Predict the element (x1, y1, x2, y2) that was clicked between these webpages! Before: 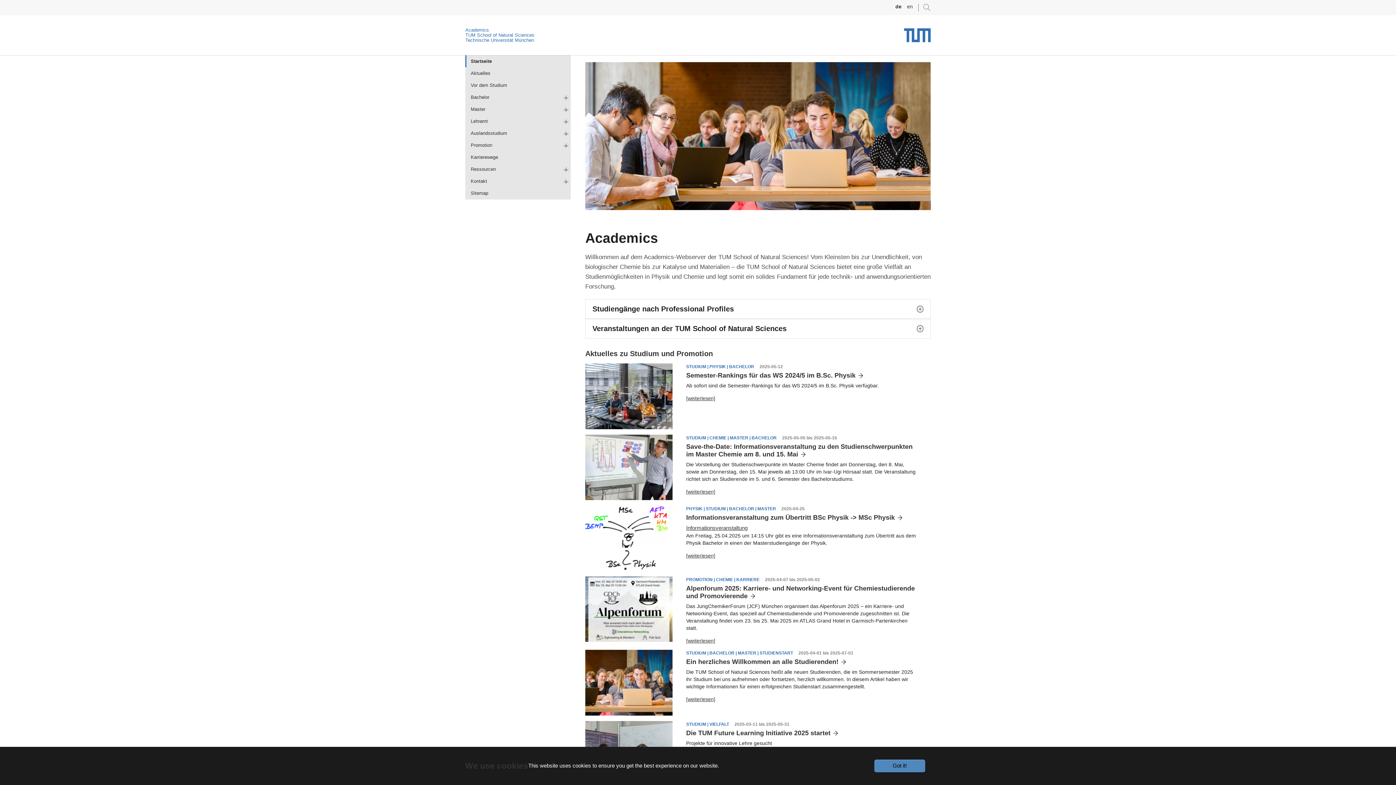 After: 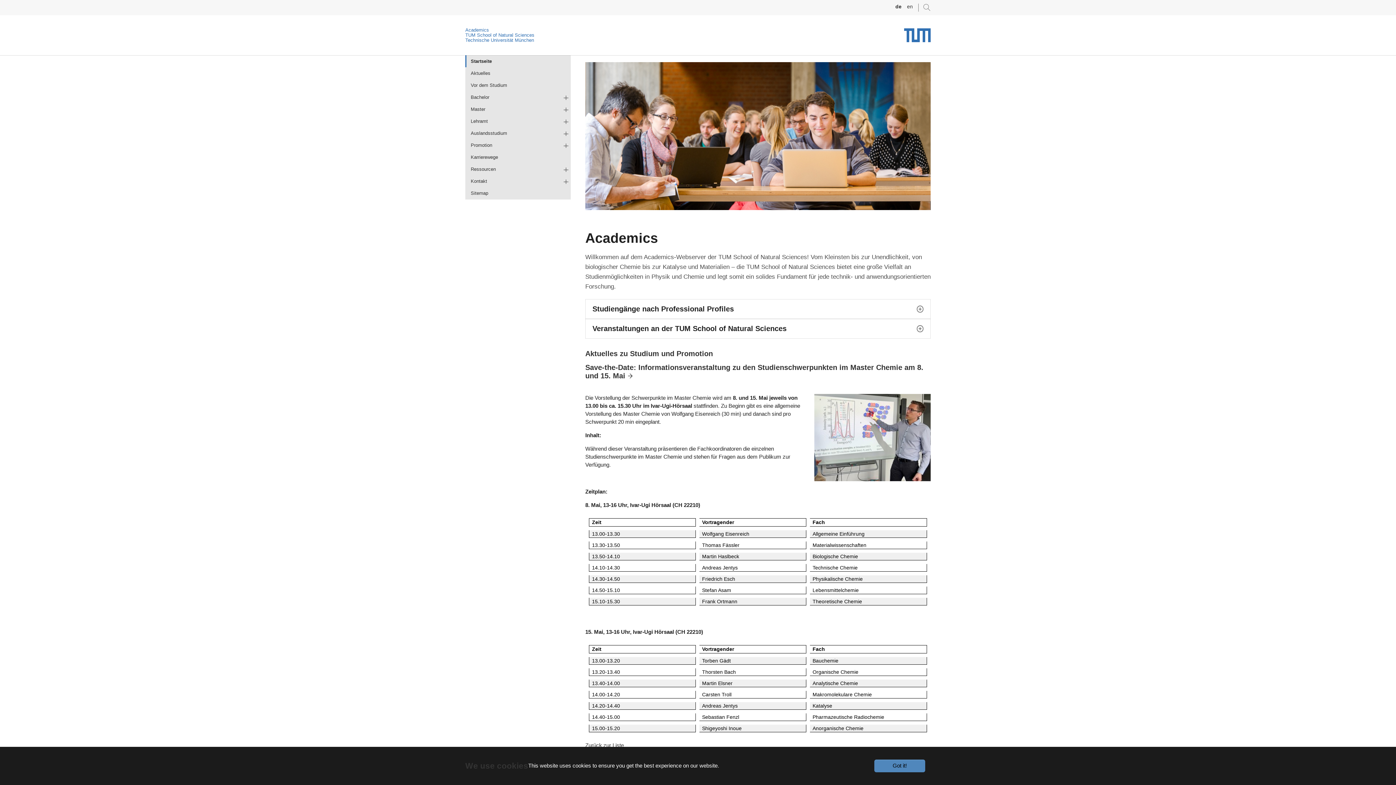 Action: label: [weiterlesen] bbox: (686, 489, 715, 494)